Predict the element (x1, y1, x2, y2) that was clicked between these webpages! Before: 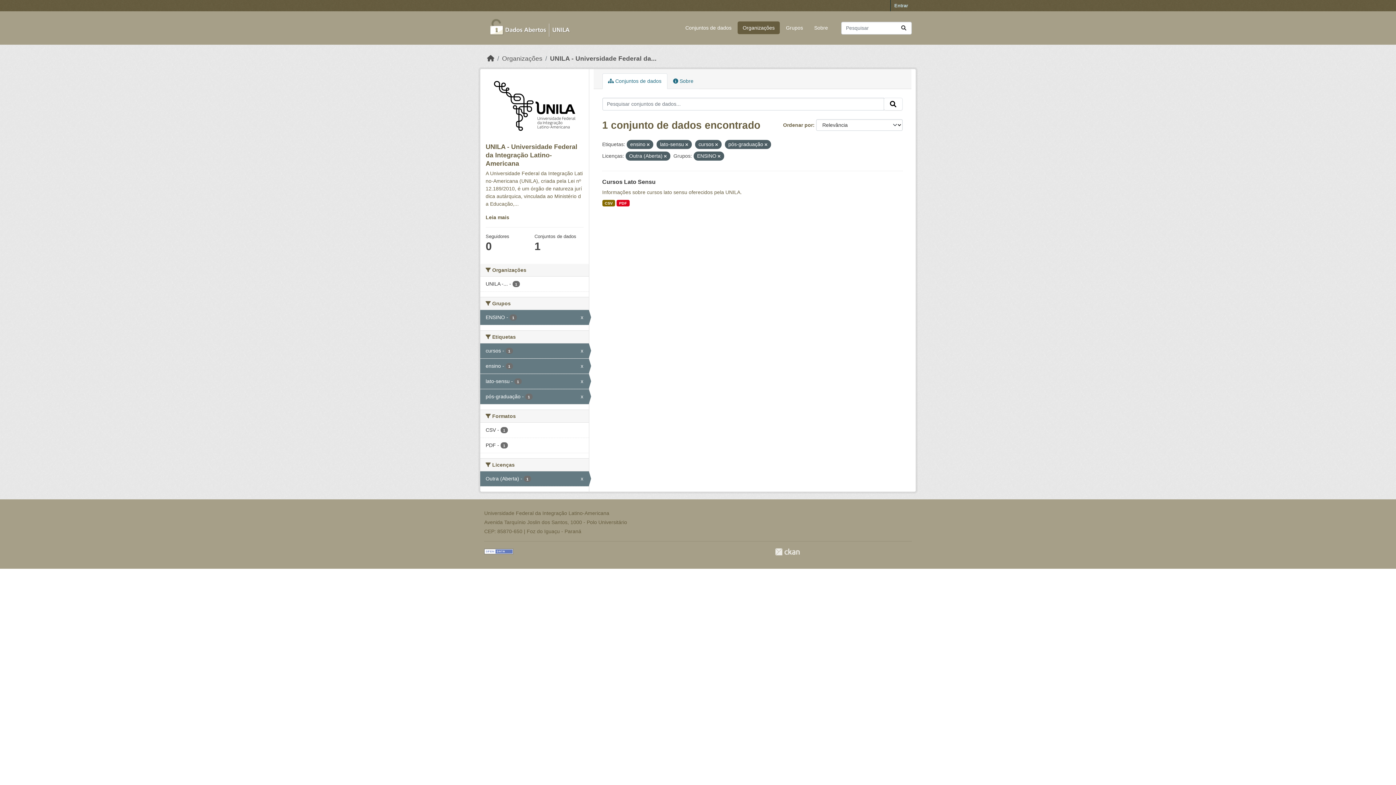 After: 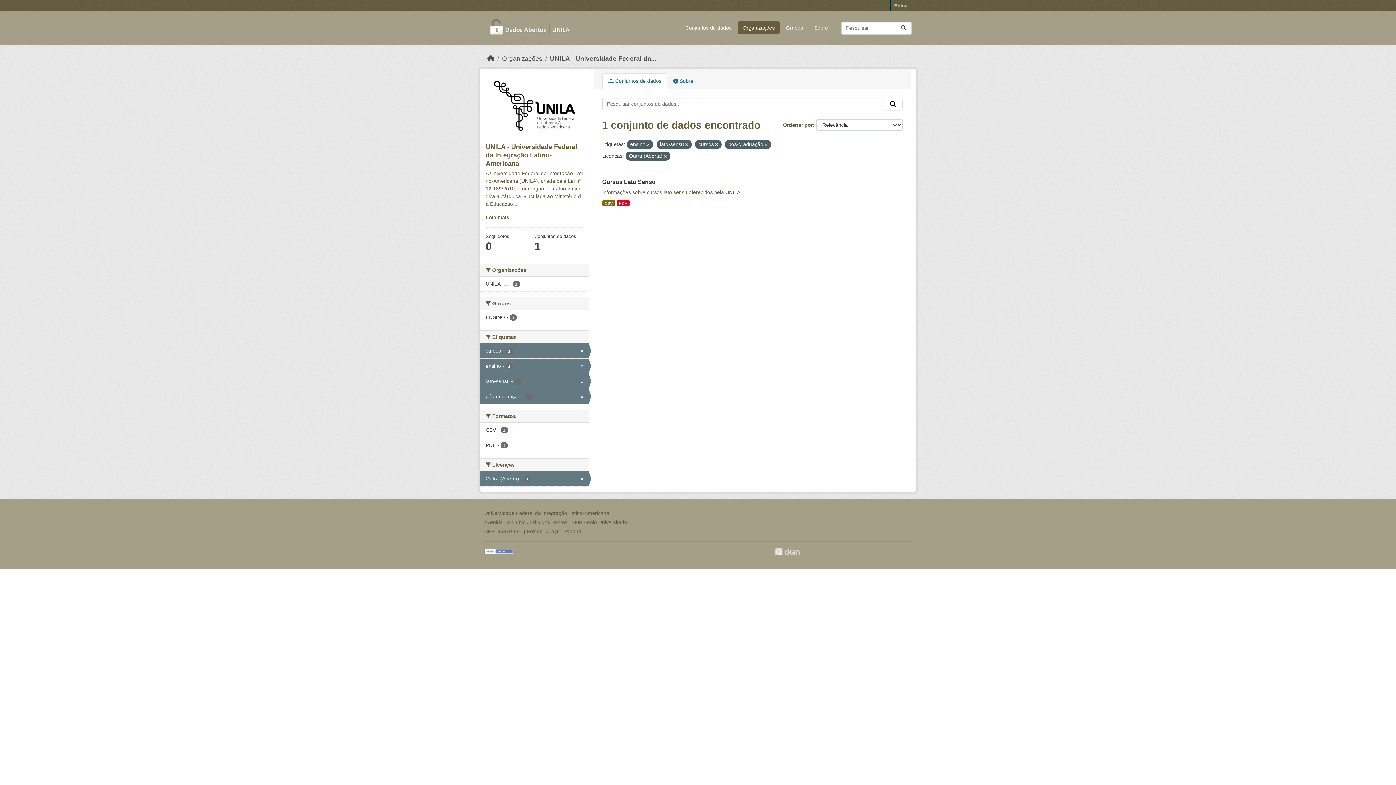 Action: label: ENSINO - 1
x bbox: (480, 310, 588, 325)